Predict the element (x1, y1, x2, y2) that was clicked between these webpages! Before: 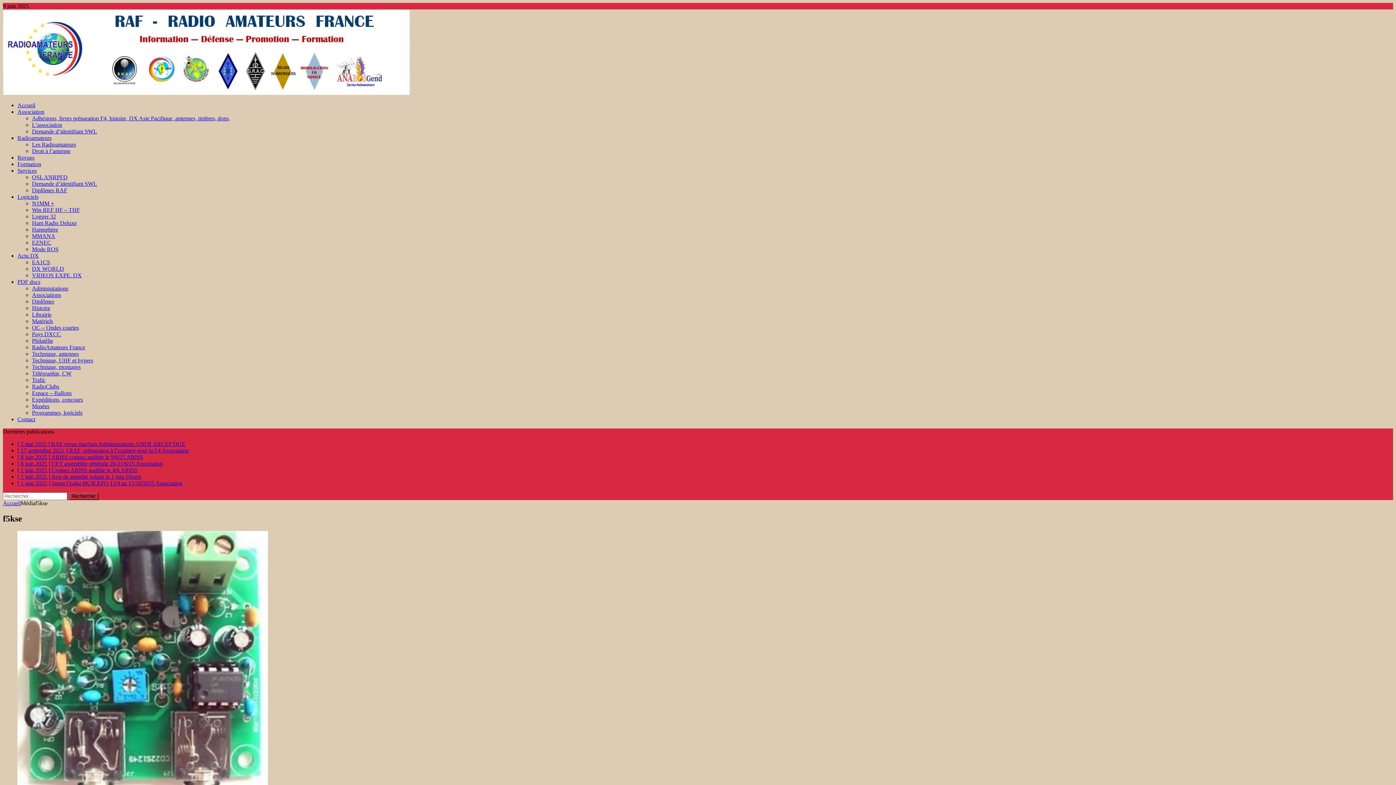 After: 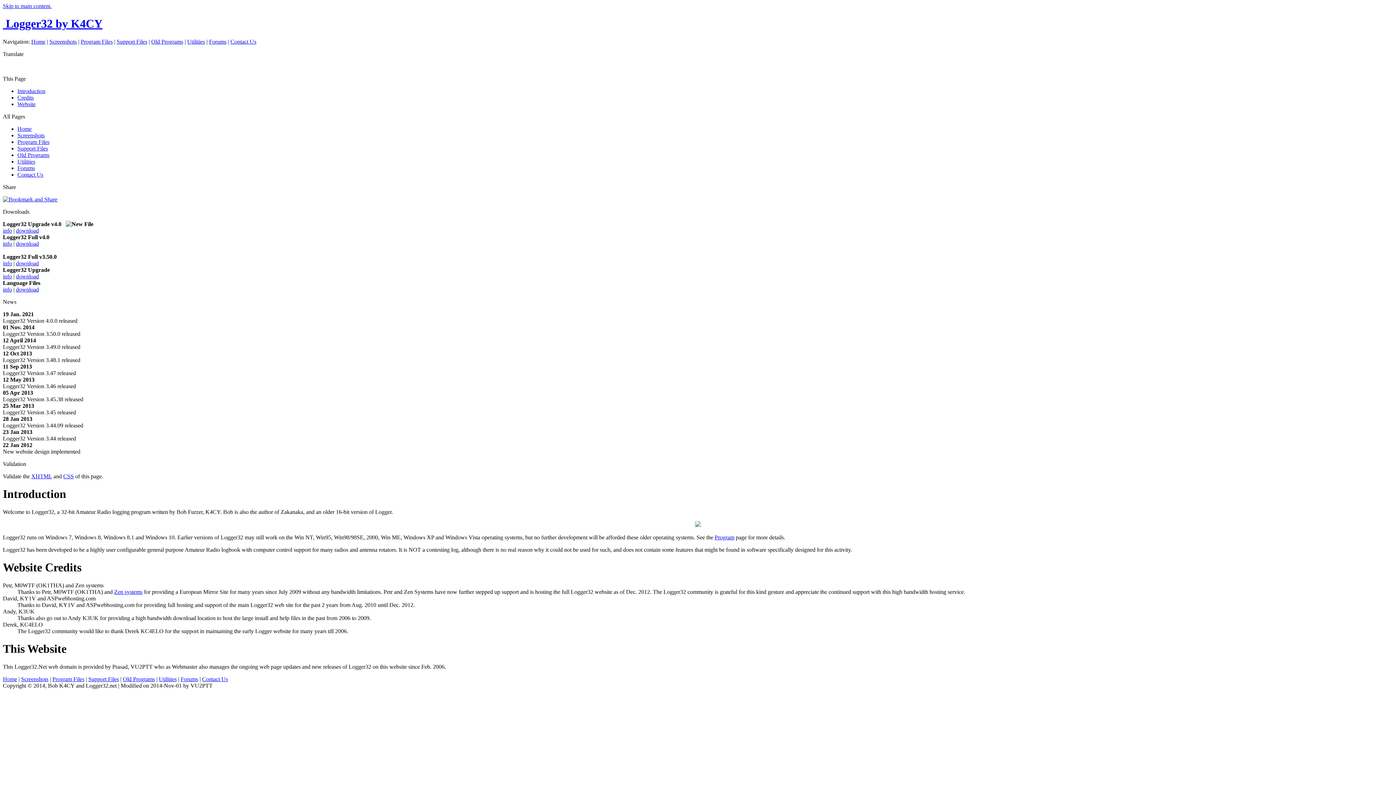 Action: label: Logger 32 bbox: (32, 213, 56, 219)